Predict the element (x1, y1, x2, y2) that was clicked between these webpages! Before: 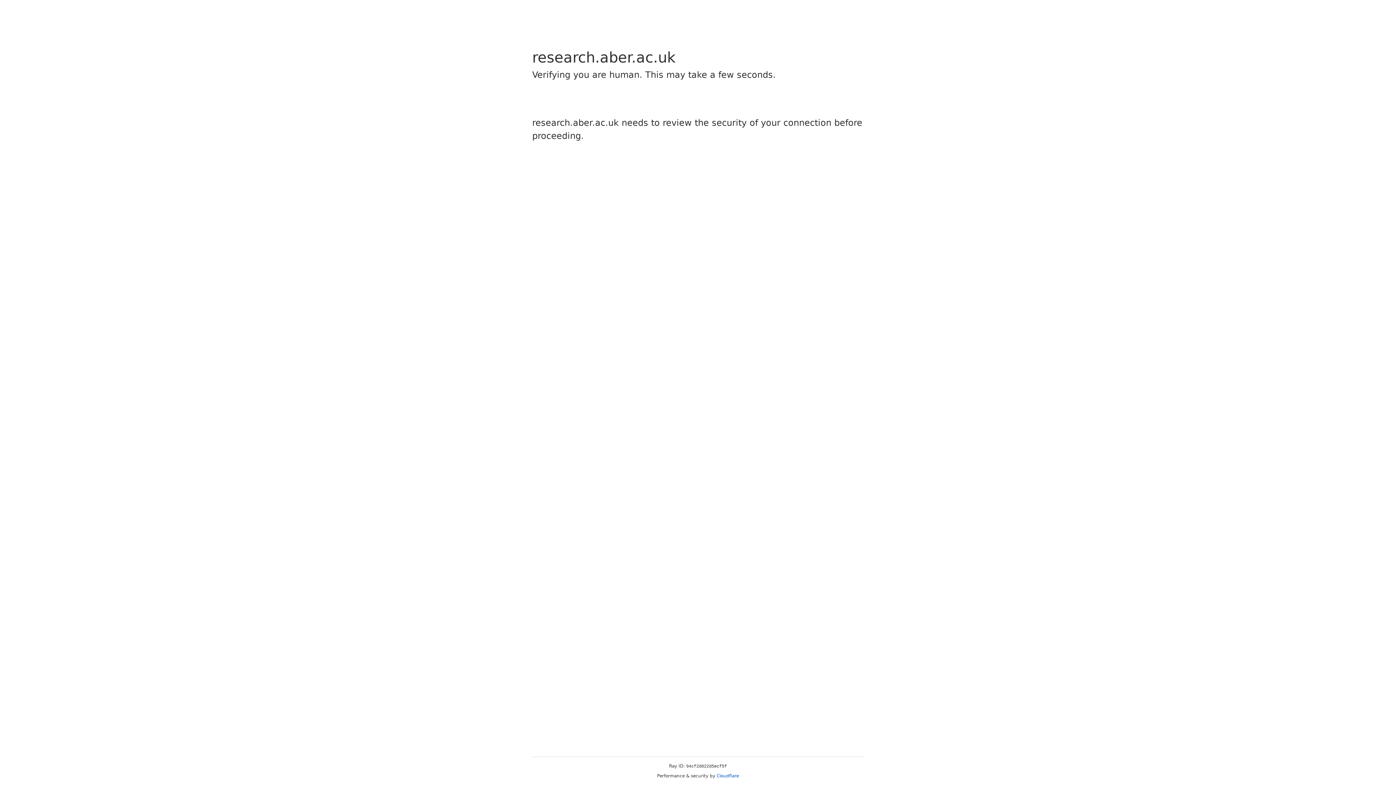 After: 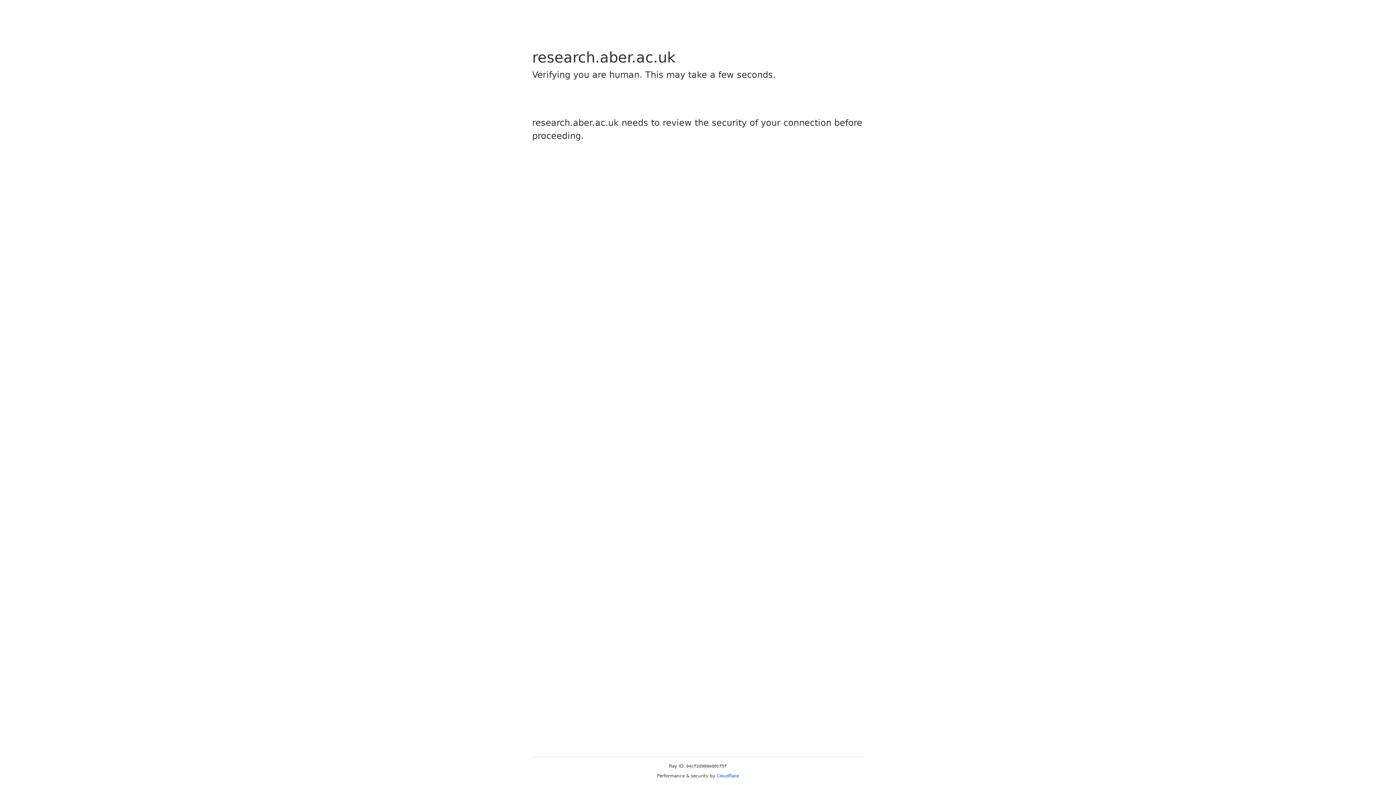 Action: bbox: (716, 773, 739, 778) label: Cloudflare